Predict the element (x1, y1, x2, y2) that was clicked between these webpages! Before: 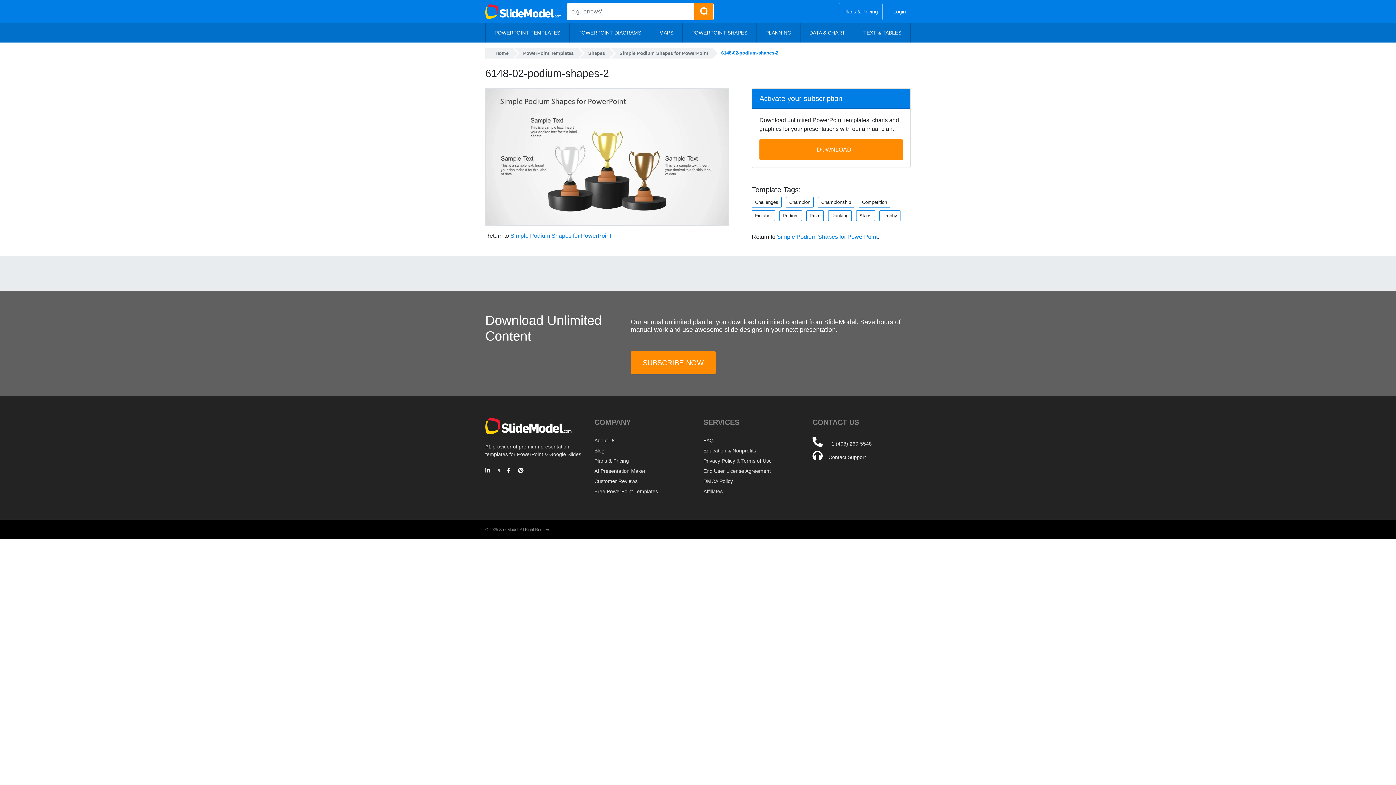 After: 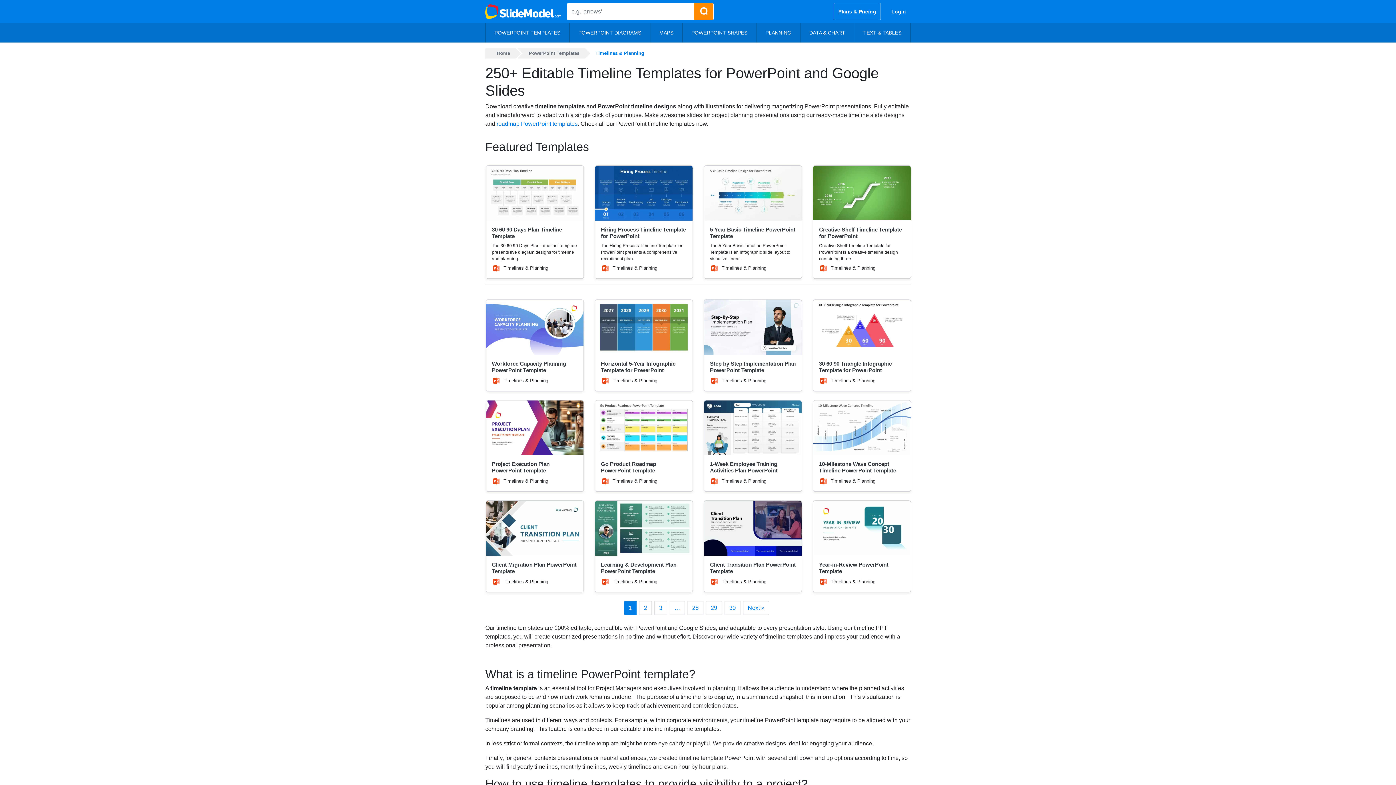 Action: label: PLANNING bbox: (756, 23, 800, 42)